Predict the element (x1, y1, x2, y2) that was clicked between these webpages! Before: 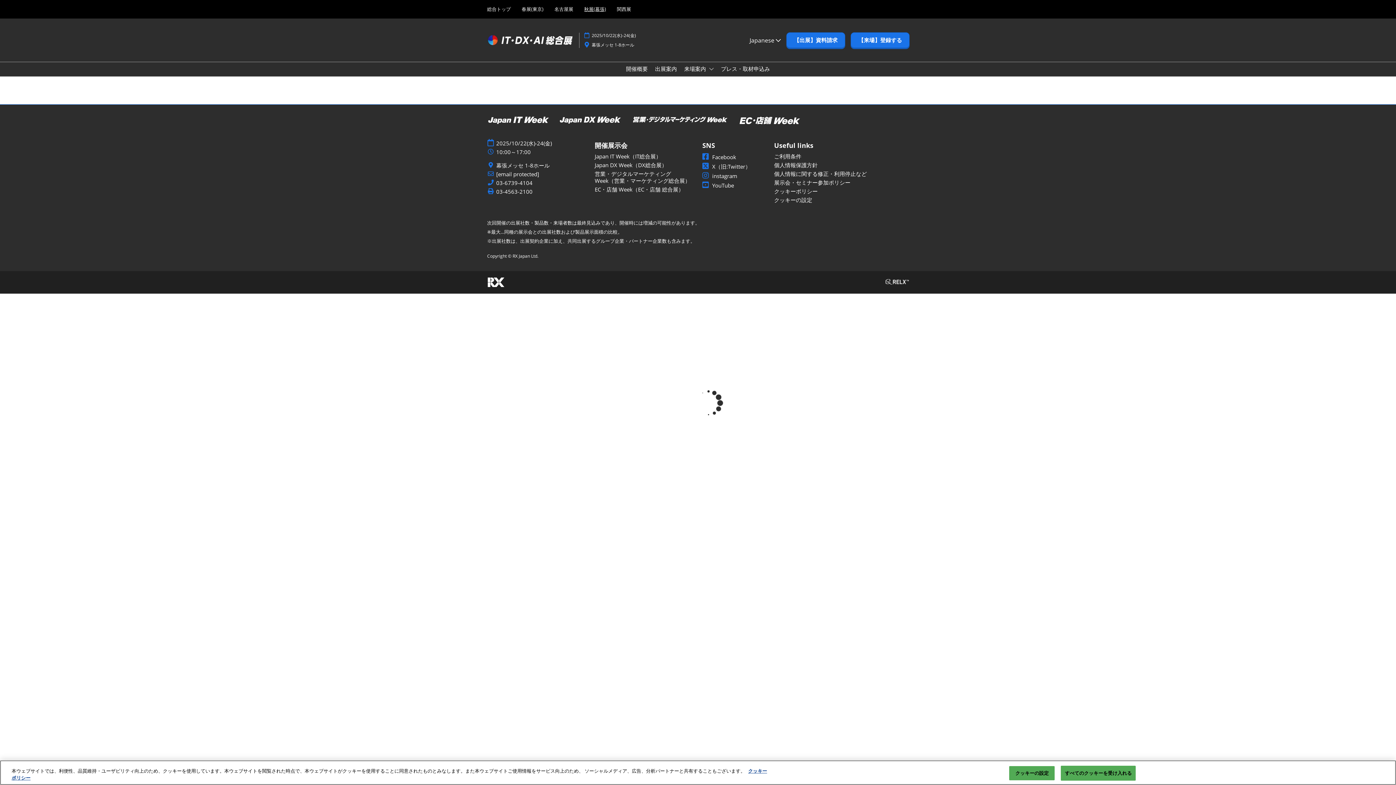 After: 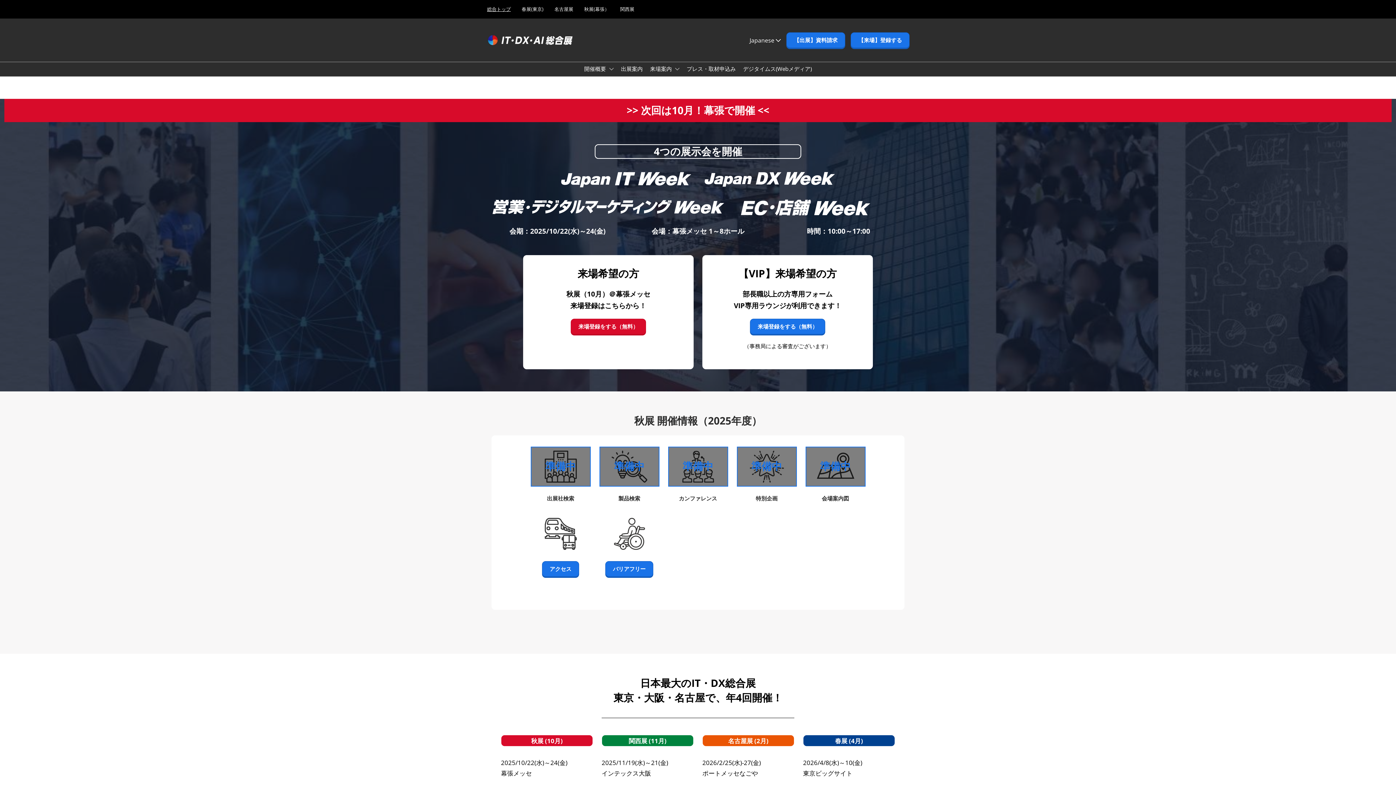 Action: bbox: (486, 34, 573, 46)